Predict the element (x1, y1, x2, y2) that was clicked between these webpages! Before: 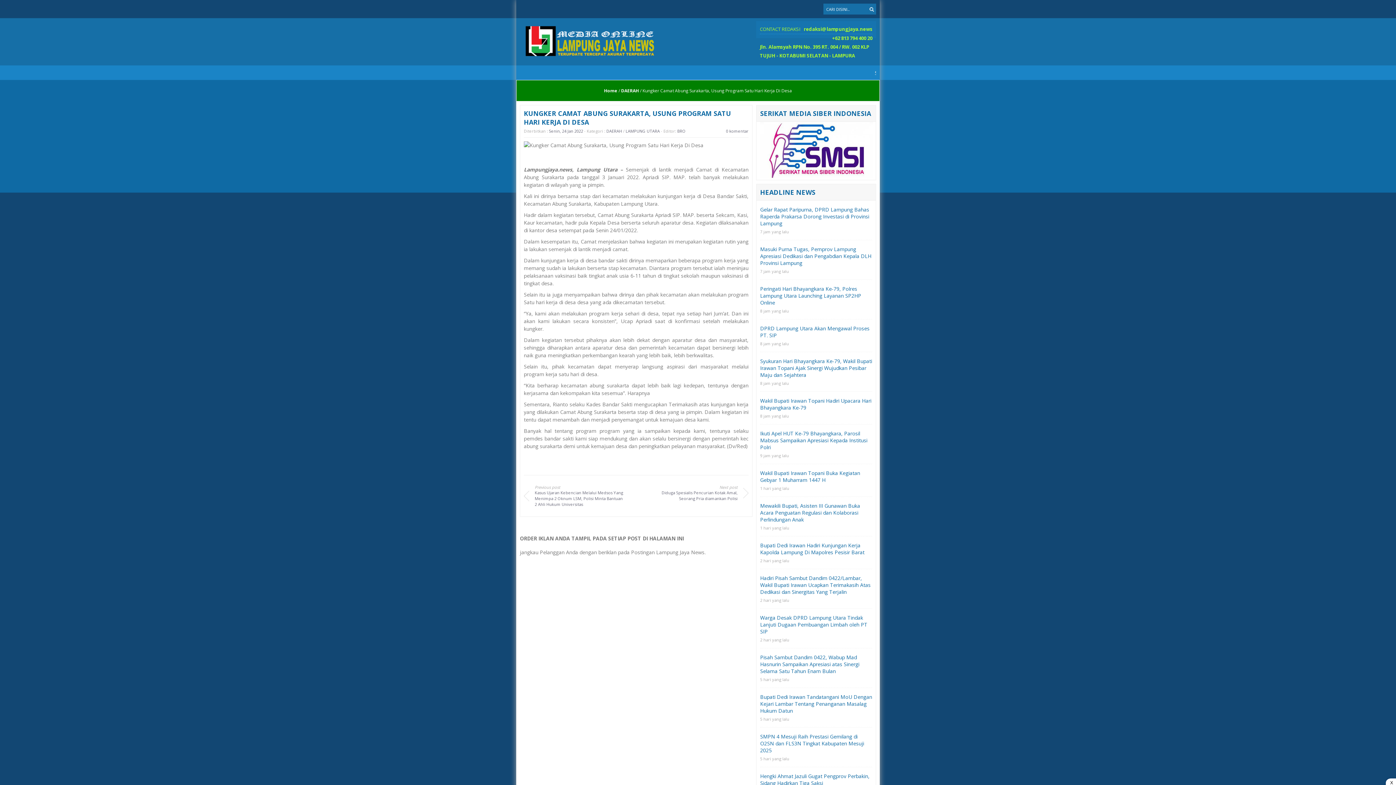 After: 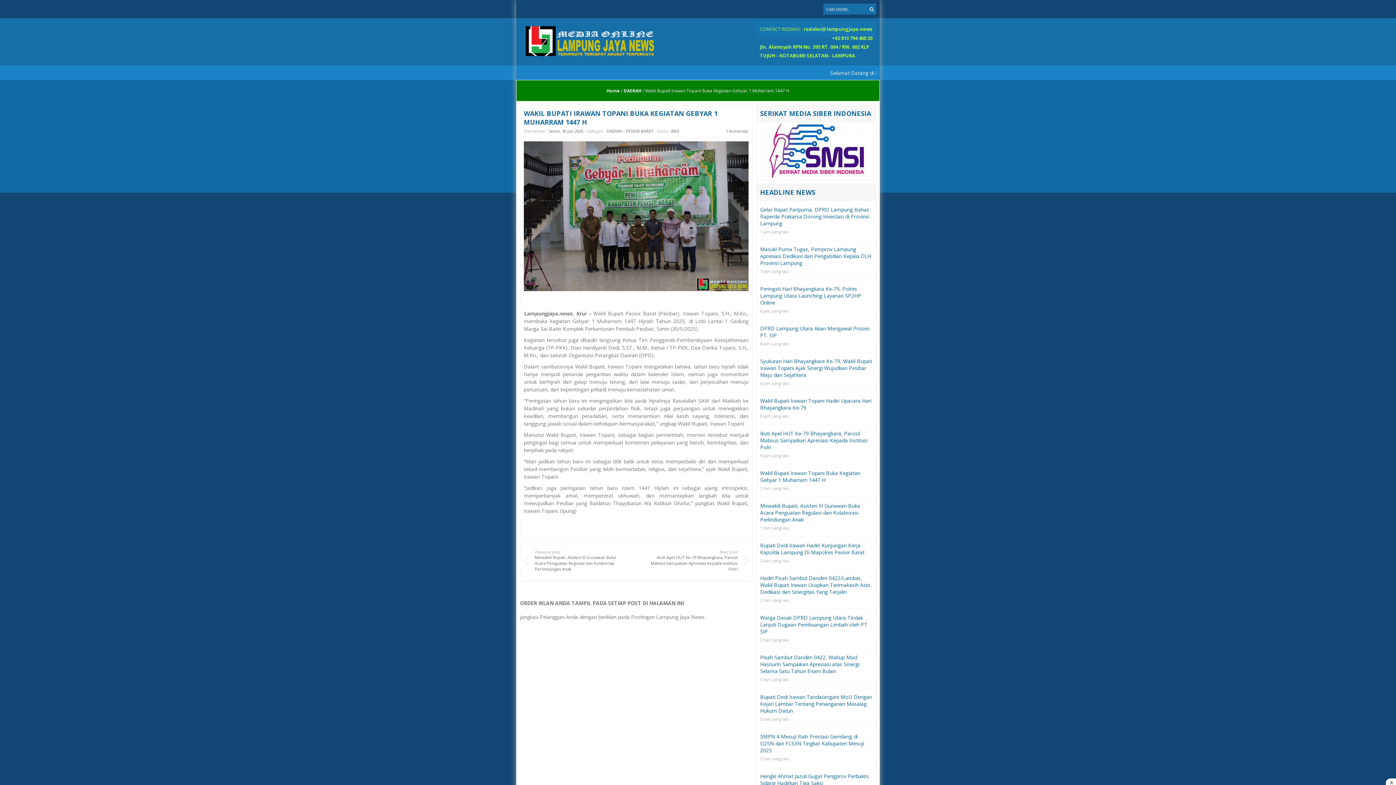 Action: label: Wakil Bupati Irawan Topani Buka Kegiatan Gebyar 1 Muharram 1447 H
1 hari yang lalu bbox: (760, 487, 872, 514)